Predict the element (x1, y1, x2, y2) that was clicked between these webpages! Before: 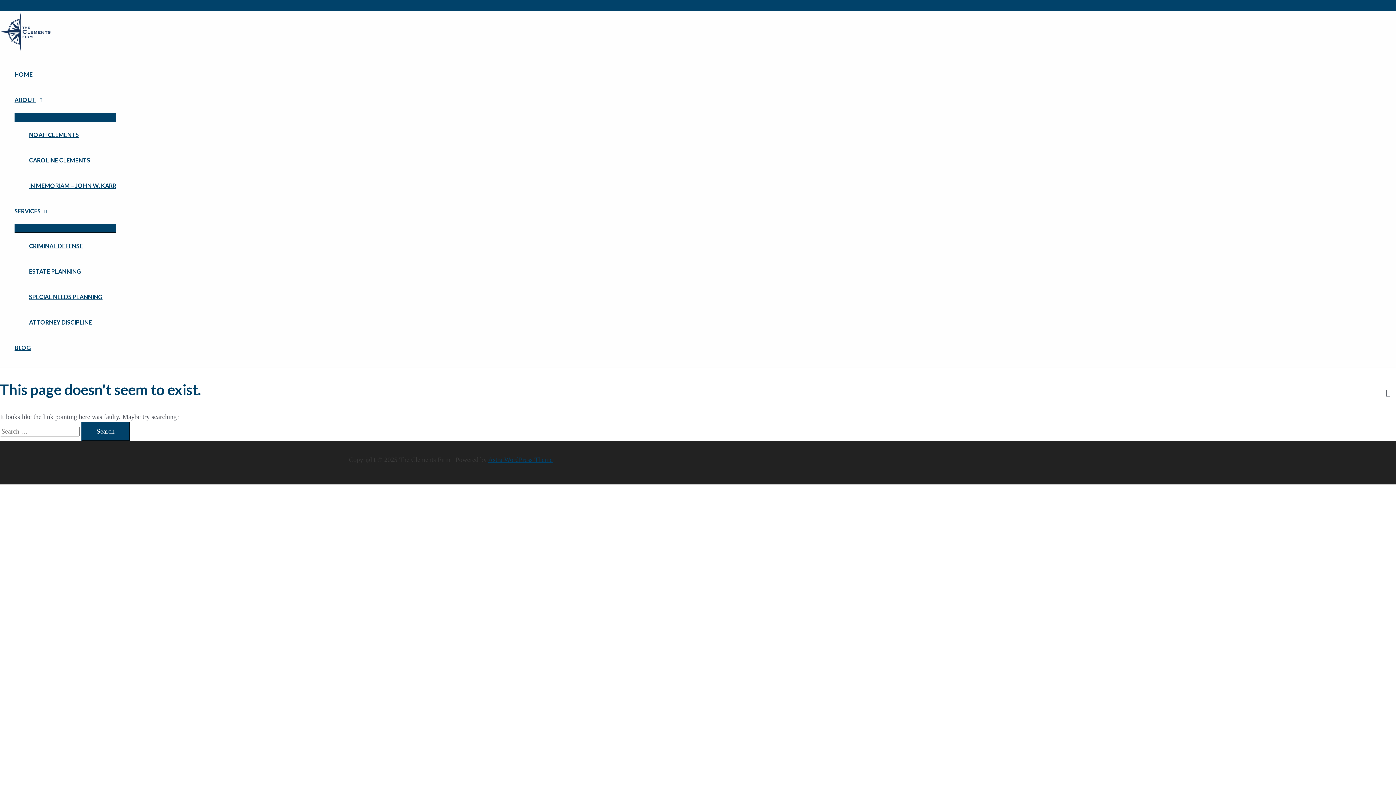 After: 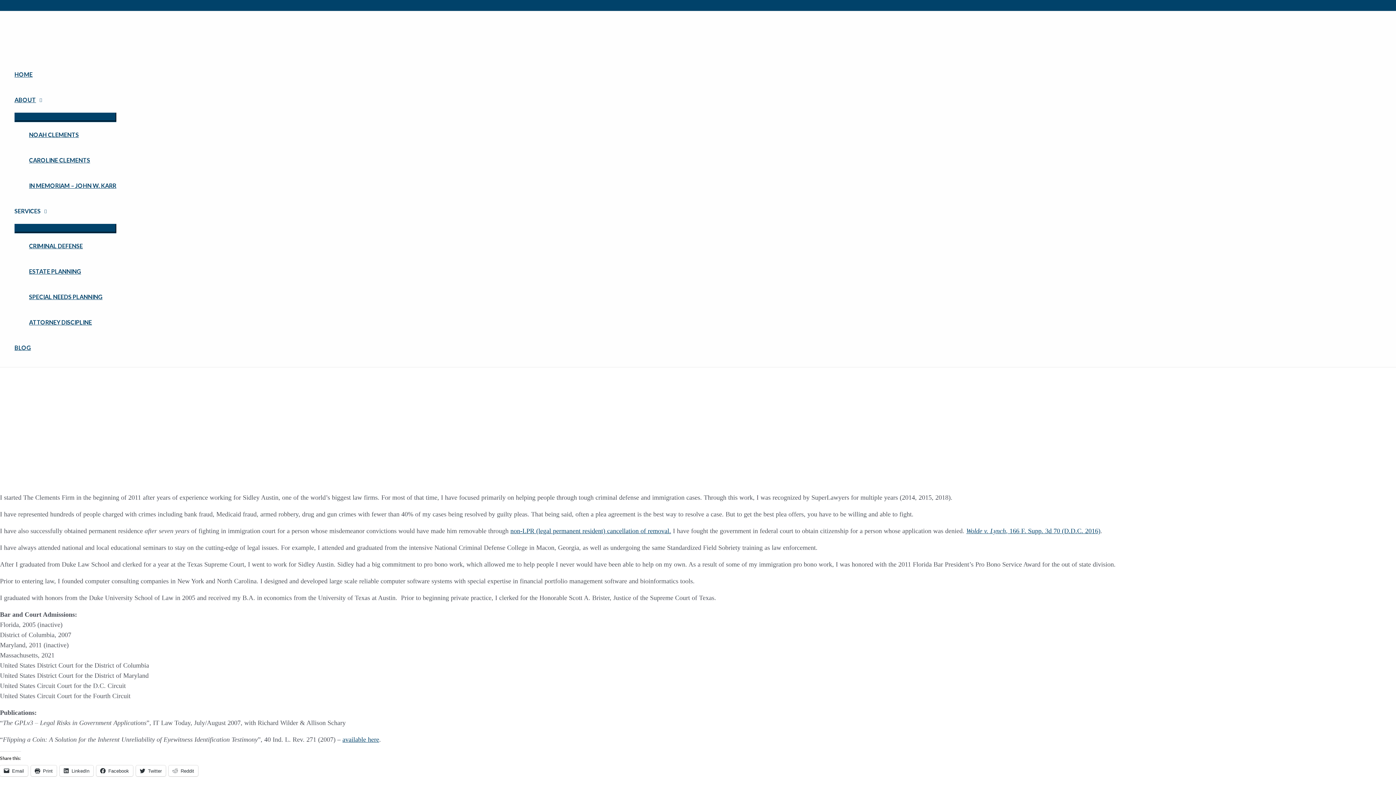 Action: bbox: (29, 122, 116, 147) label: NOAH CLEMENTS